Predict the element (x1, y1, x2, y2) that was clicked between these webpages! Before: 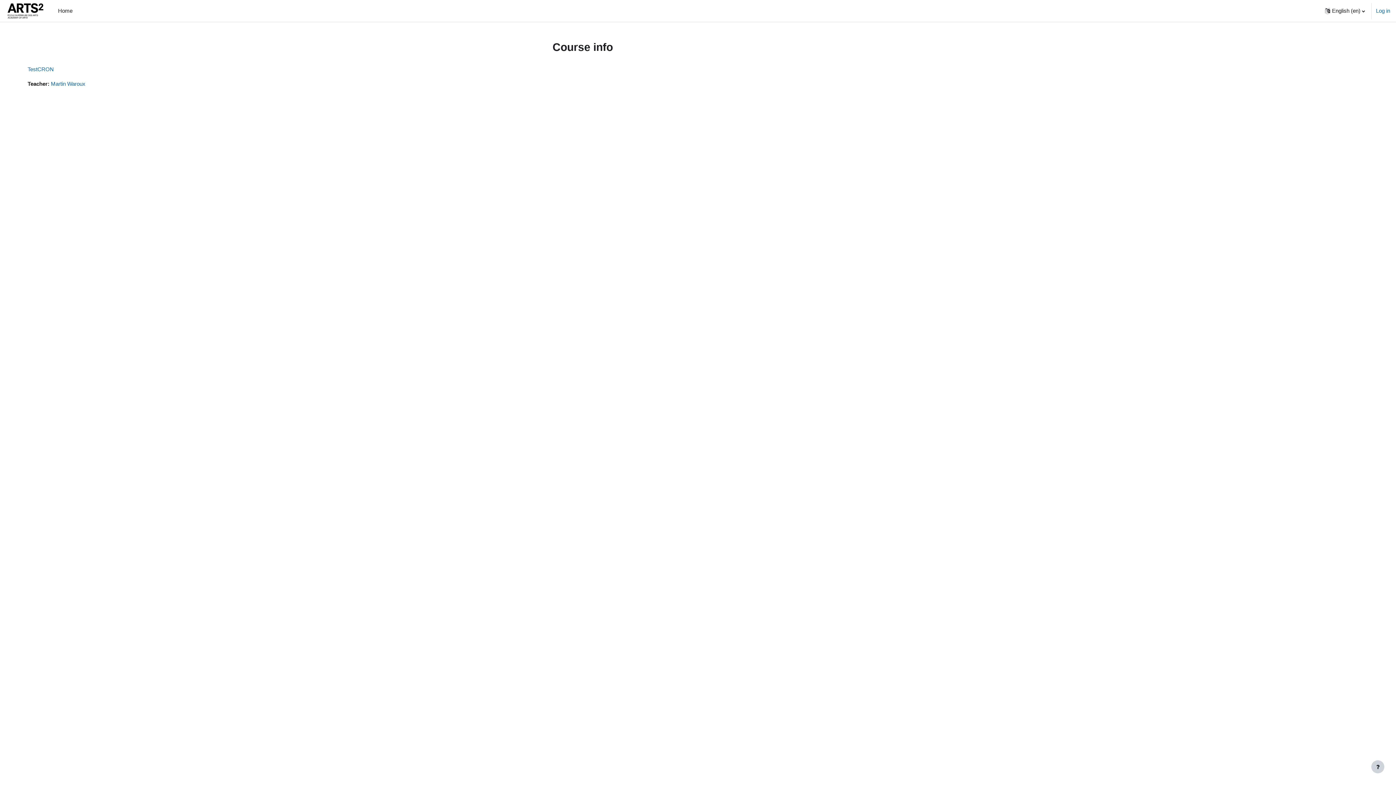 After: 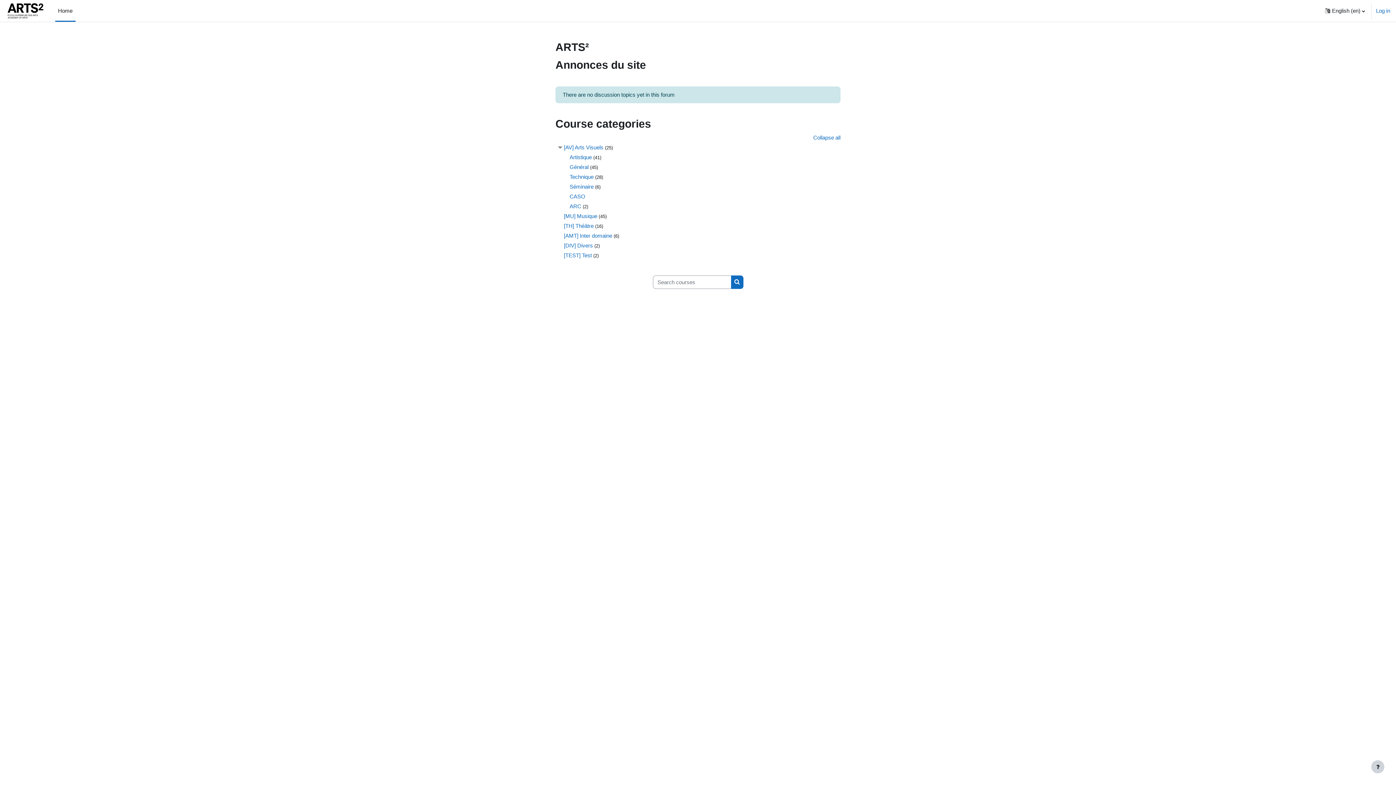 Action: bbox: (5, 0, 46, 21)